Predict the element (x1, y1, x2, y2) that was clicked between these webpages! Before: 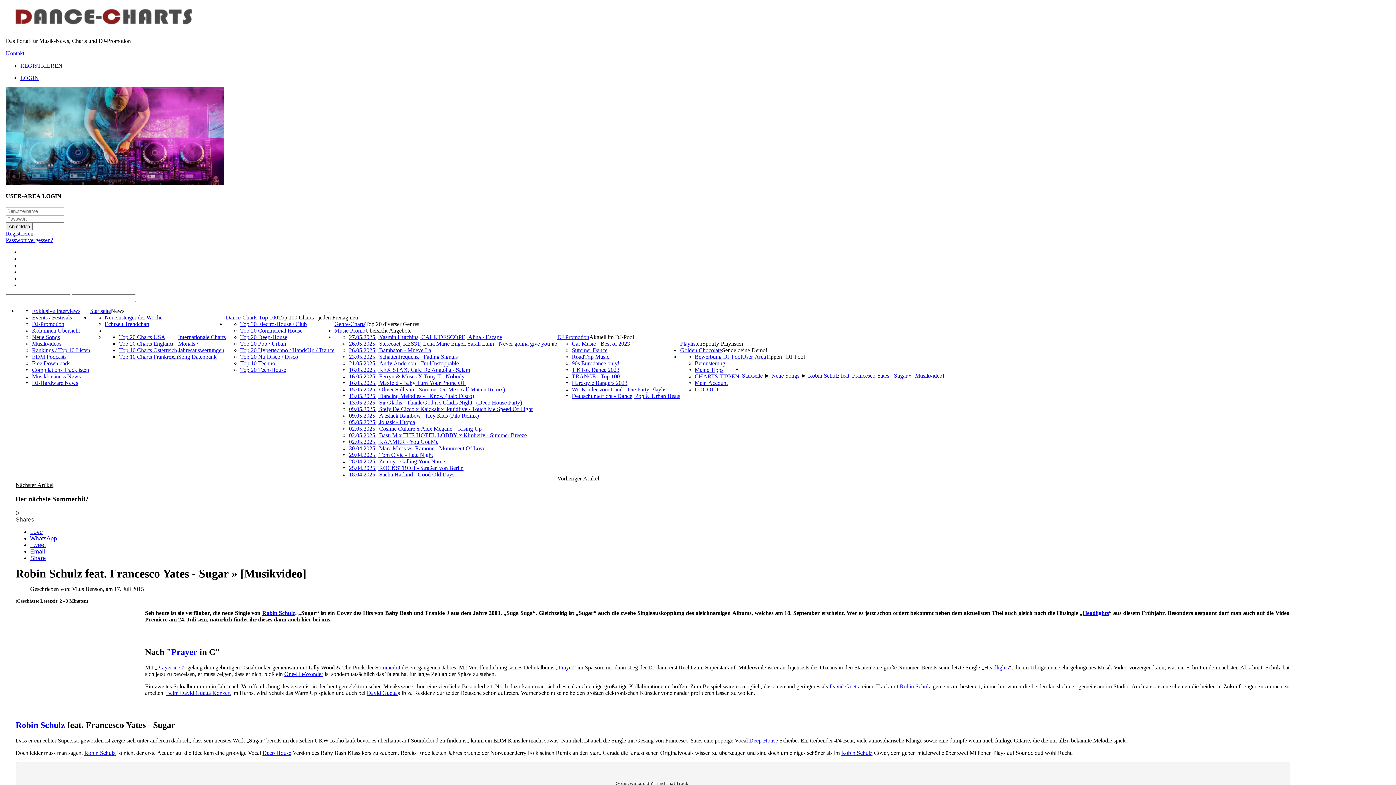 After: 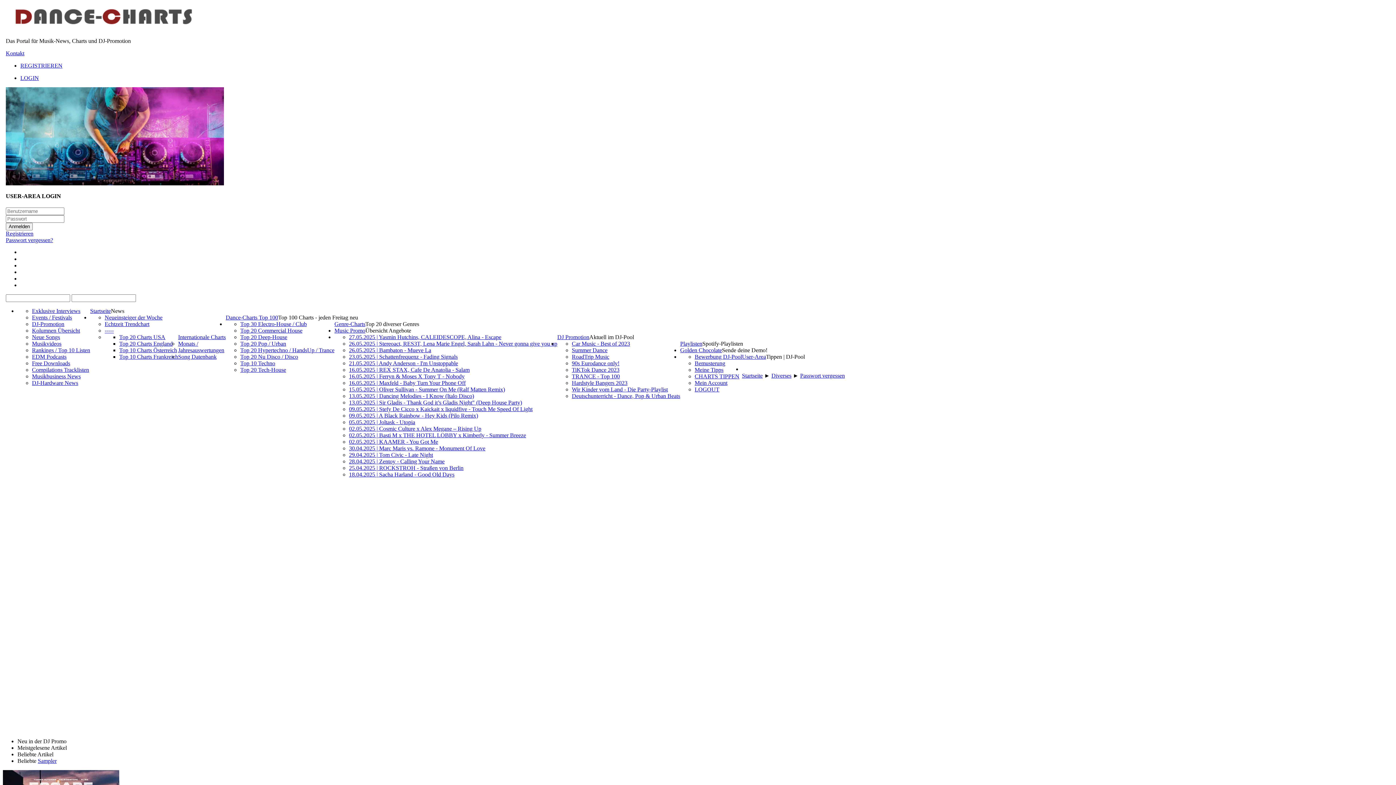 Action: label: Passwort vergessen? bbox: (5, 236, 53, 243)